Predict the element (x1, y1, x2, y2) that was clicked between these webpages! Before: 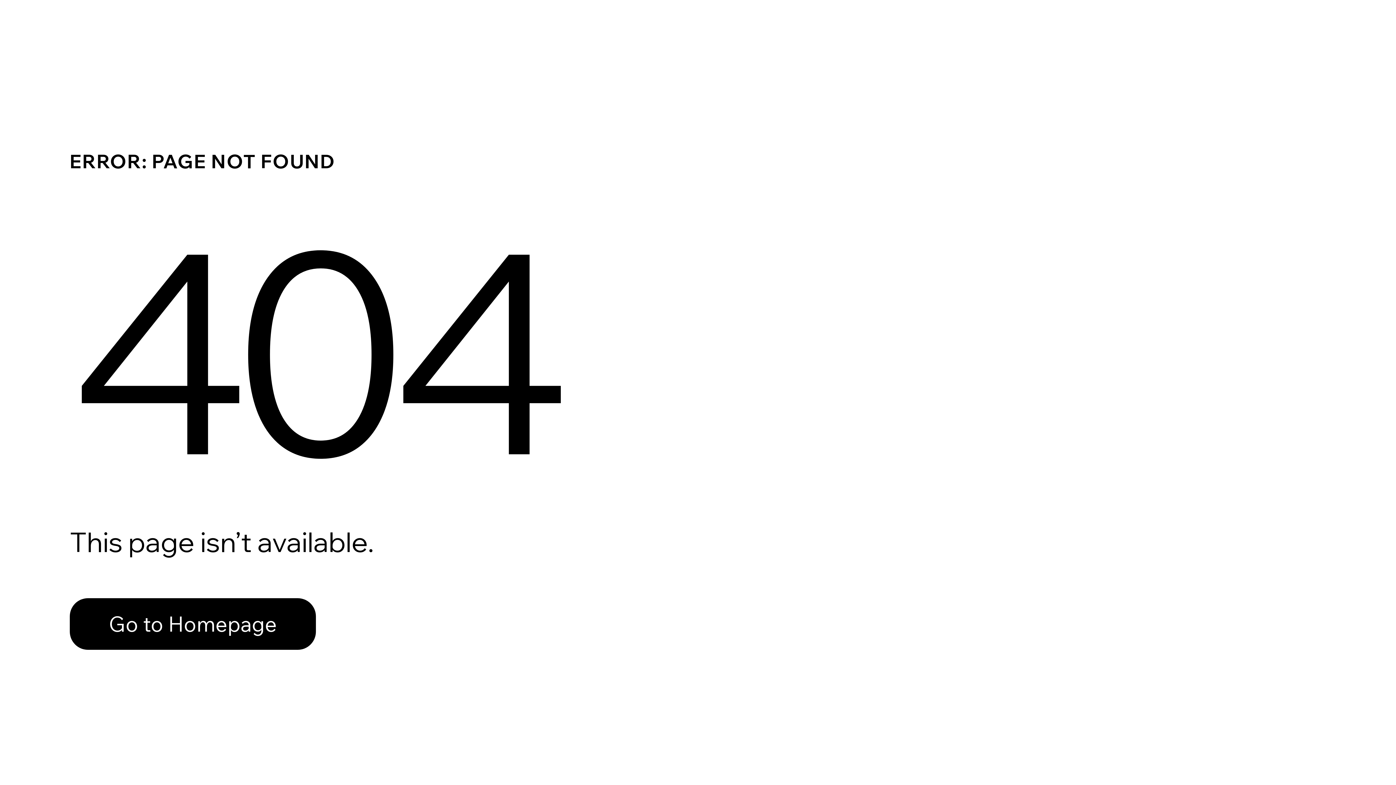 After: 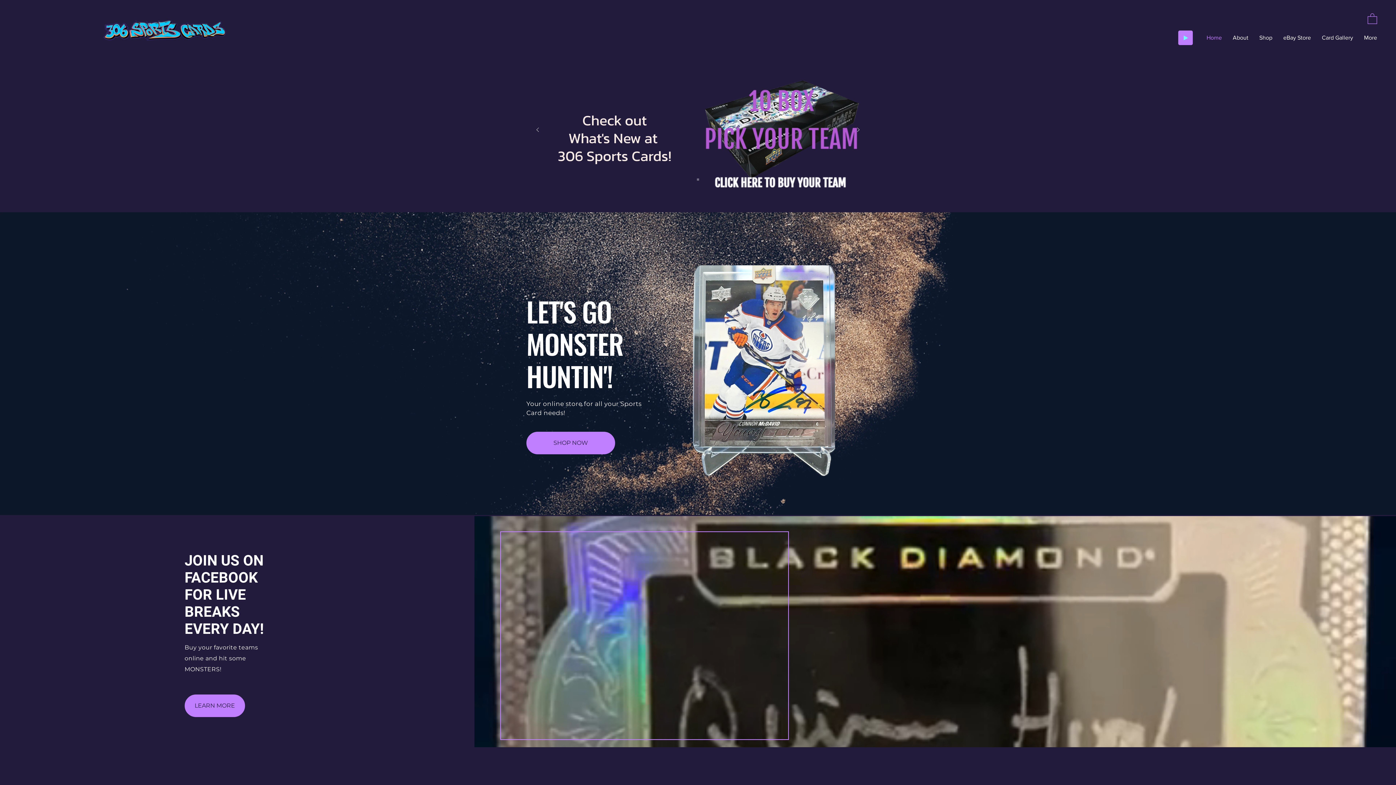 Action: label: Go to Homepage bbox: (69, 582, 768, 659)